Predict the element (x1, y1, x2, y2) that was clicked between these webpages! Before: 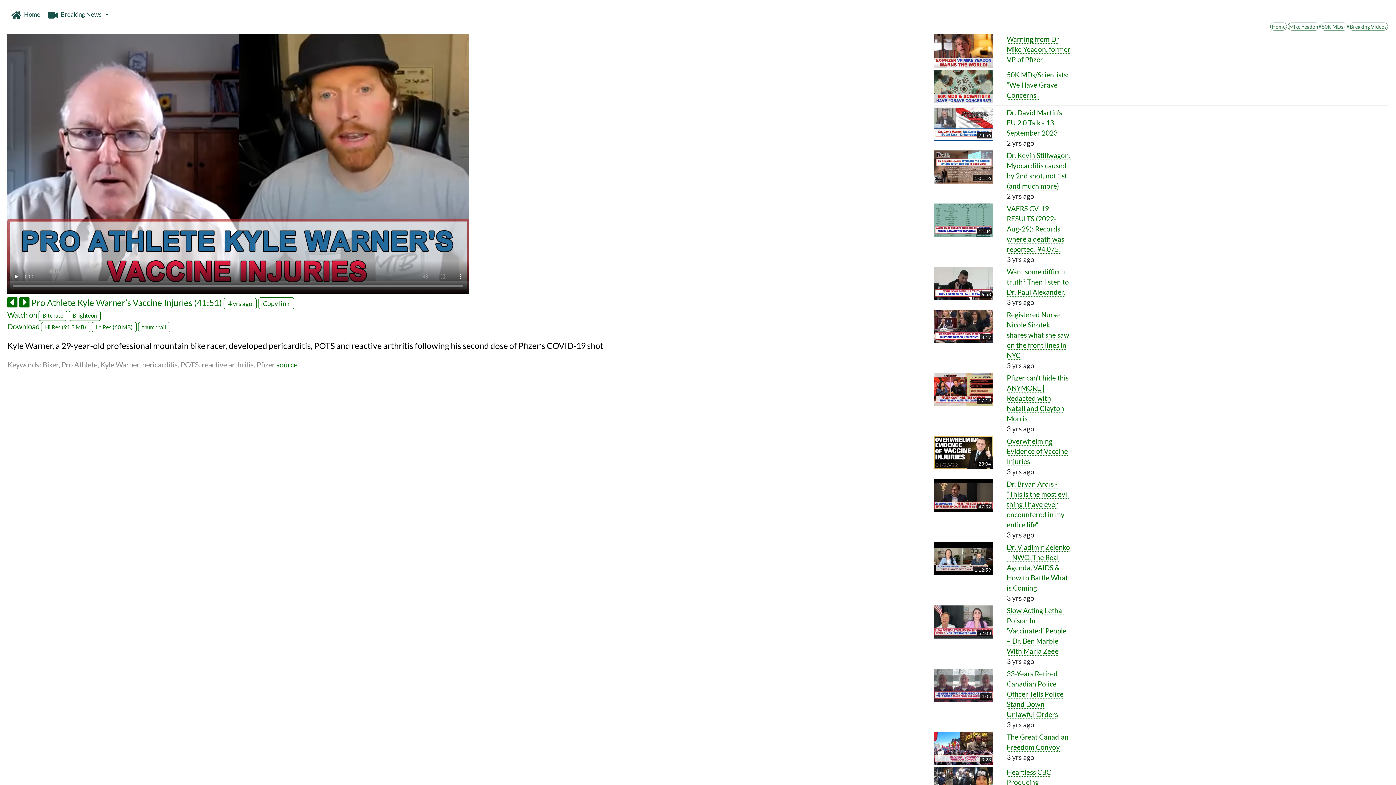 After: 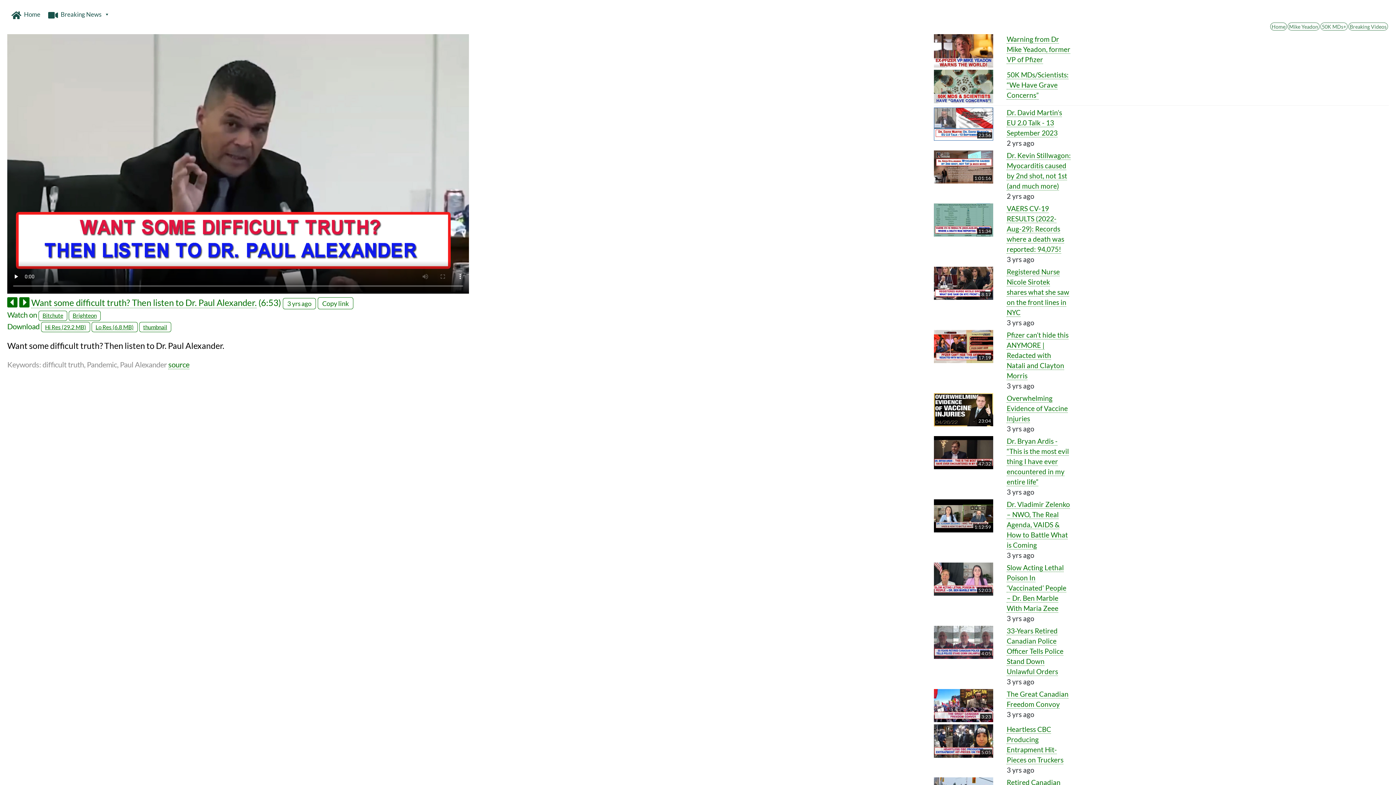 Action: bbox: (934, 279, 995, 286)